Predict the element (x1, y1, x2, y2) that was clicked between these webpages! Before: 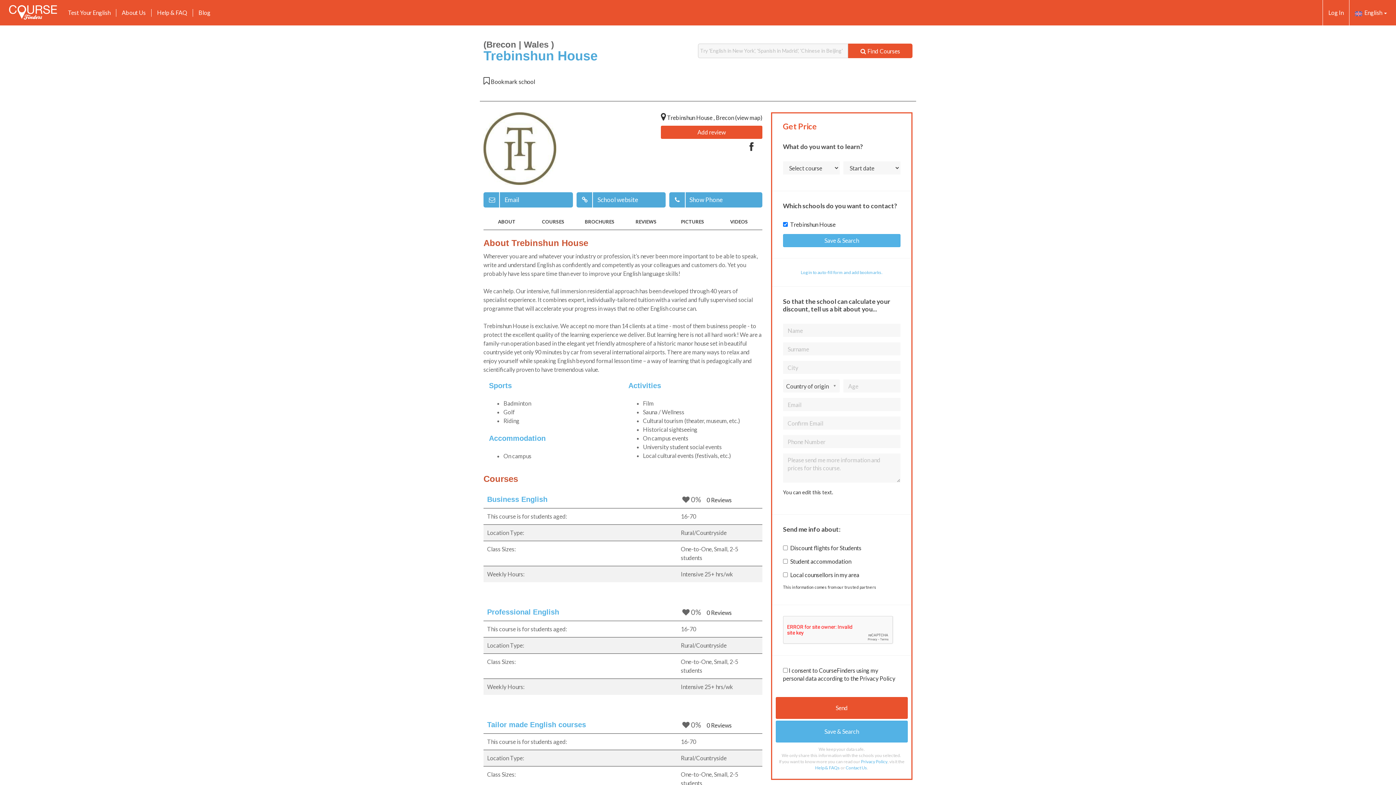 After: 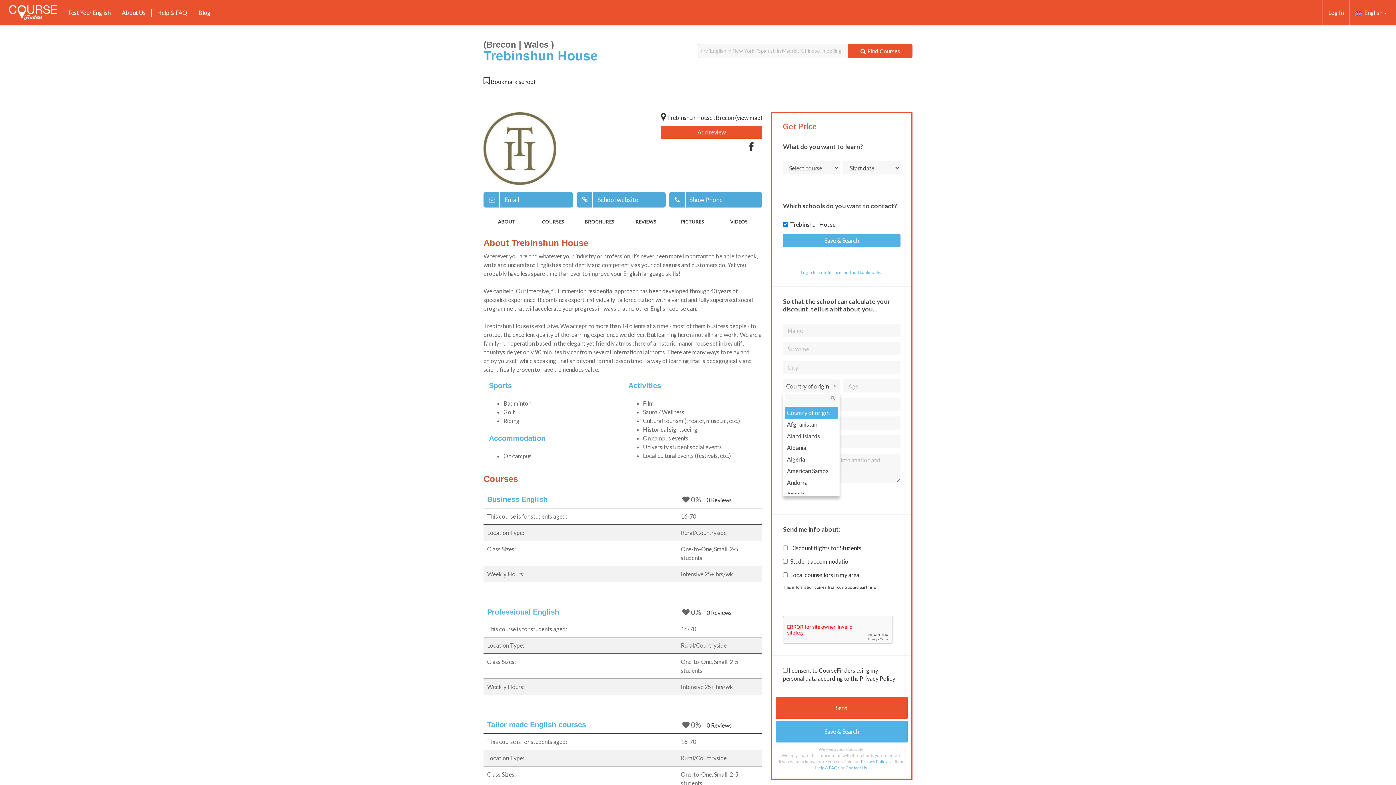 Action: bbox: (783, 379, 840, 392) label: Country of origin